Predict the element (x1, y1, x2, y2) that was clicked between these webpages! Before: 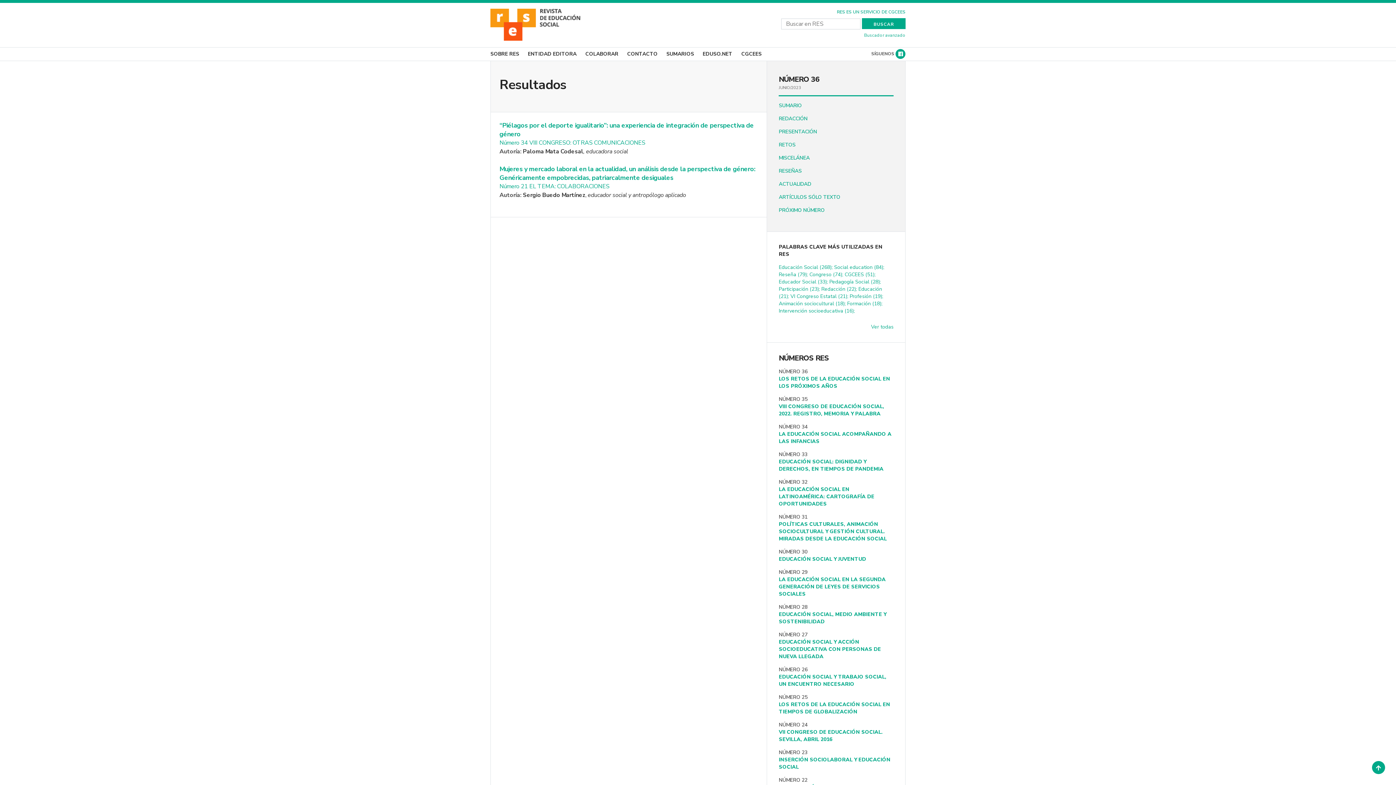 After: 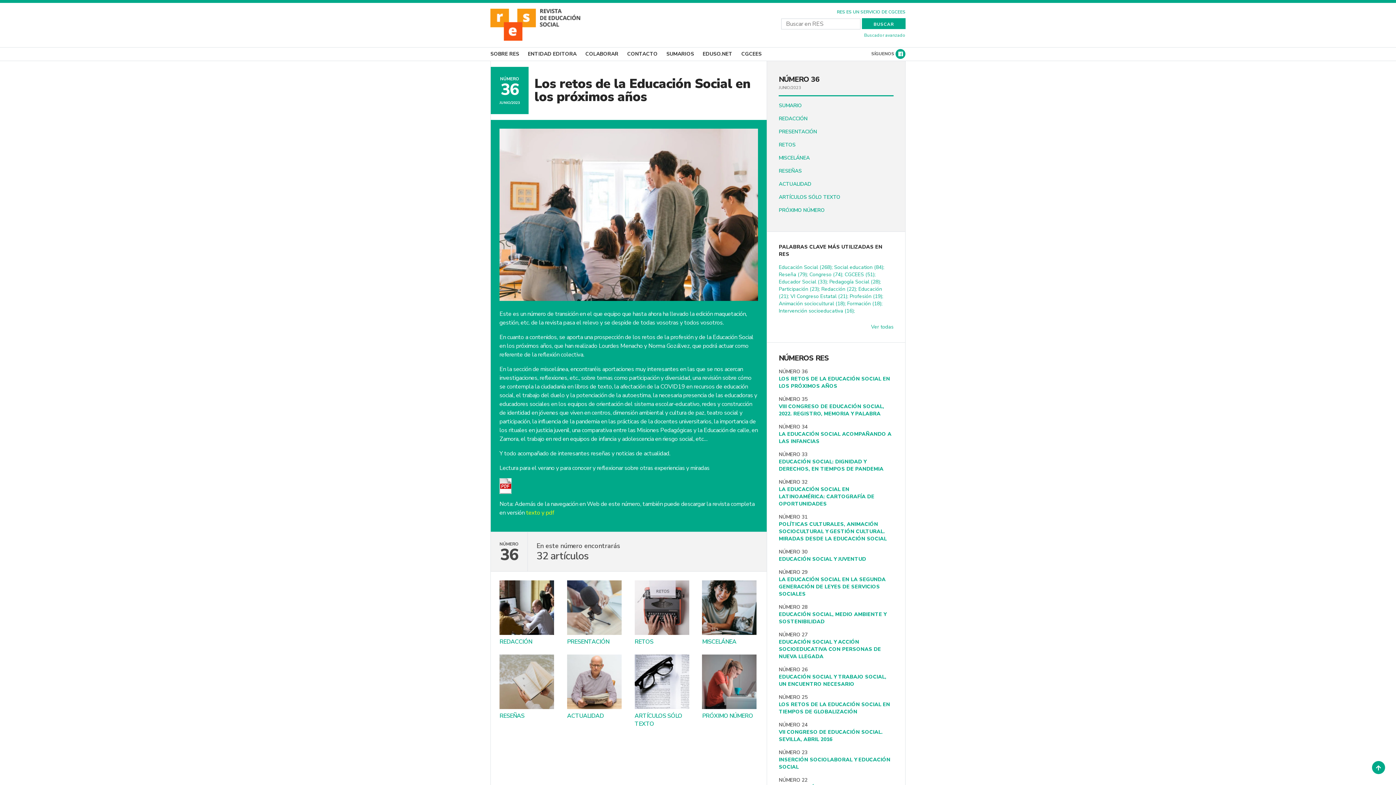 Action: bbox: (490, 20, 580, 28)